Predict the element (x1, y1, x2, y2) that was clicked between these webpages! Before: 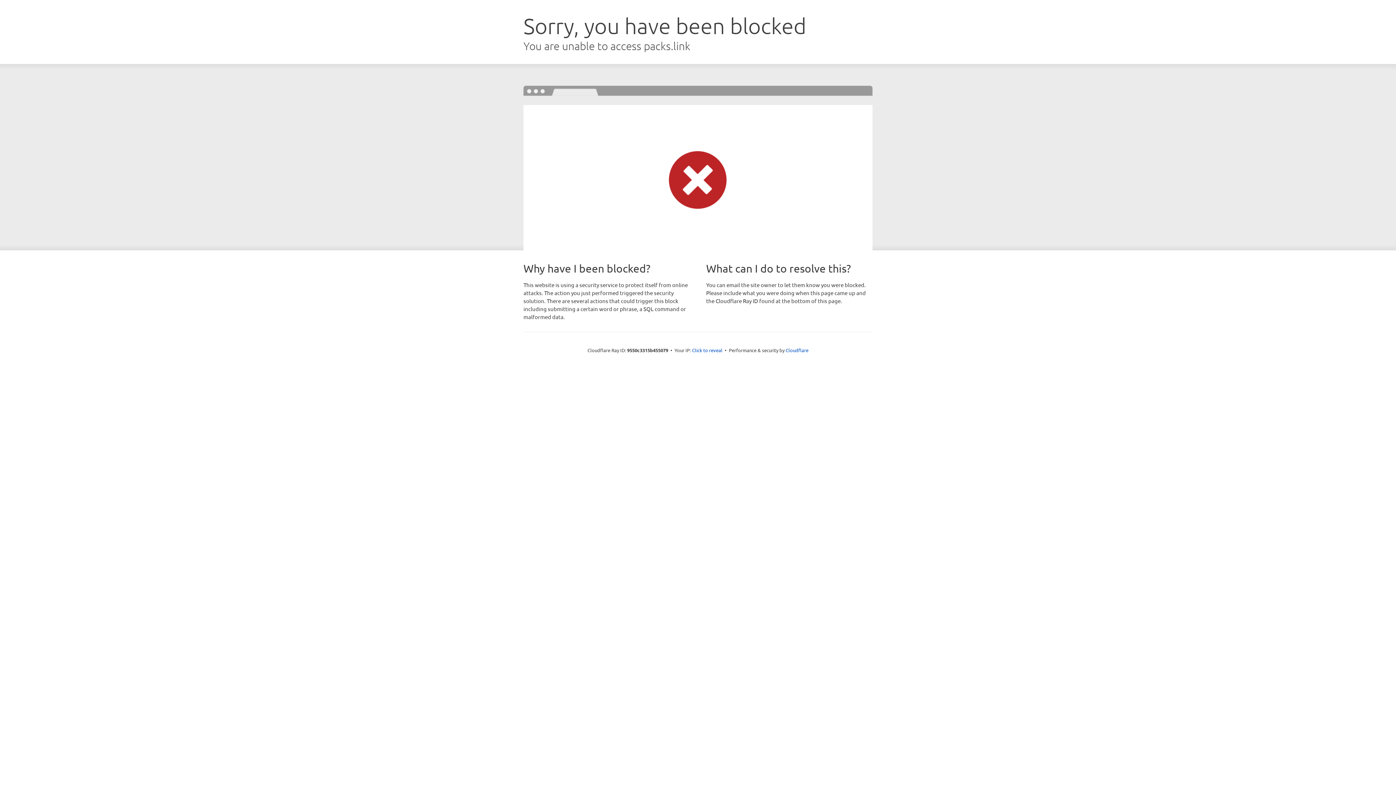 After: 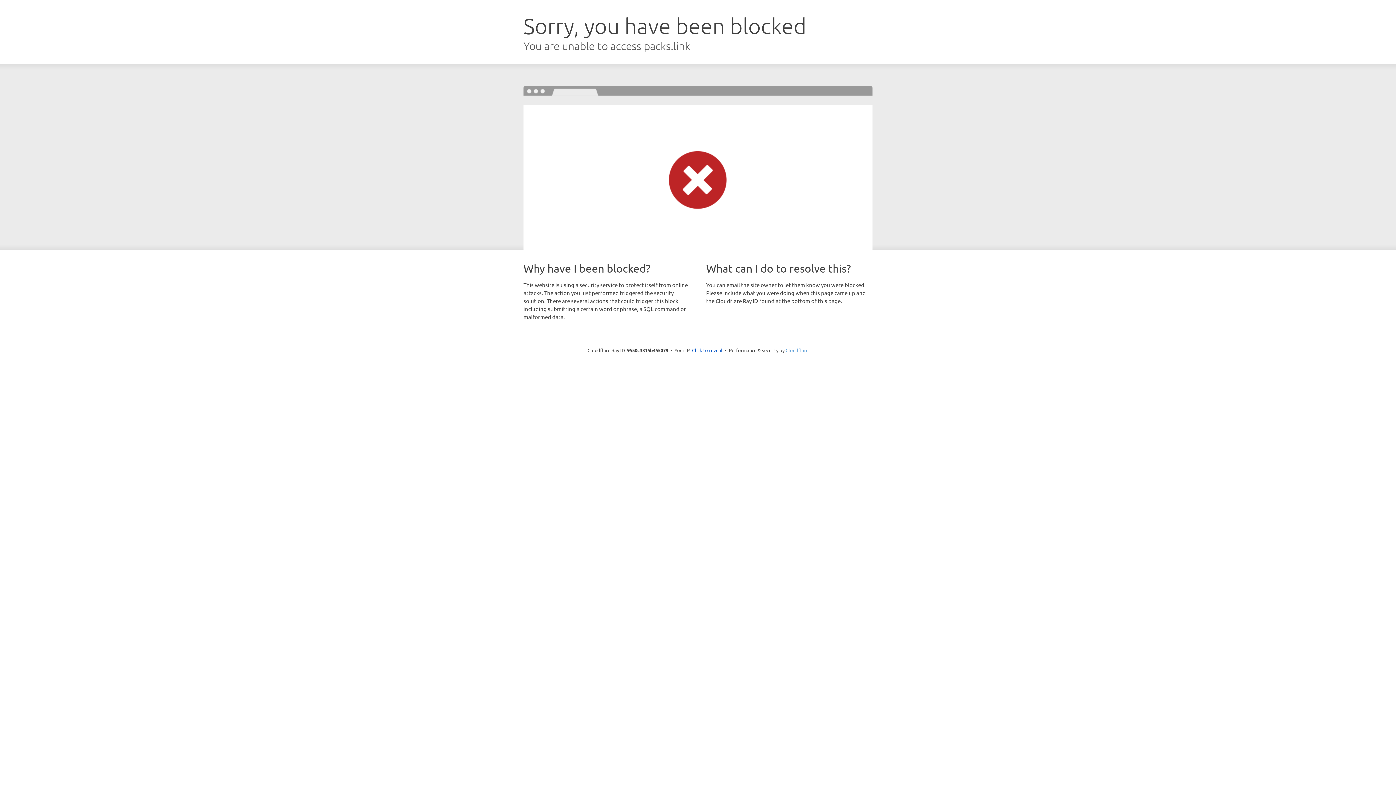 Action: label: Cloudflare bbox: (785, 347, 808, 353)